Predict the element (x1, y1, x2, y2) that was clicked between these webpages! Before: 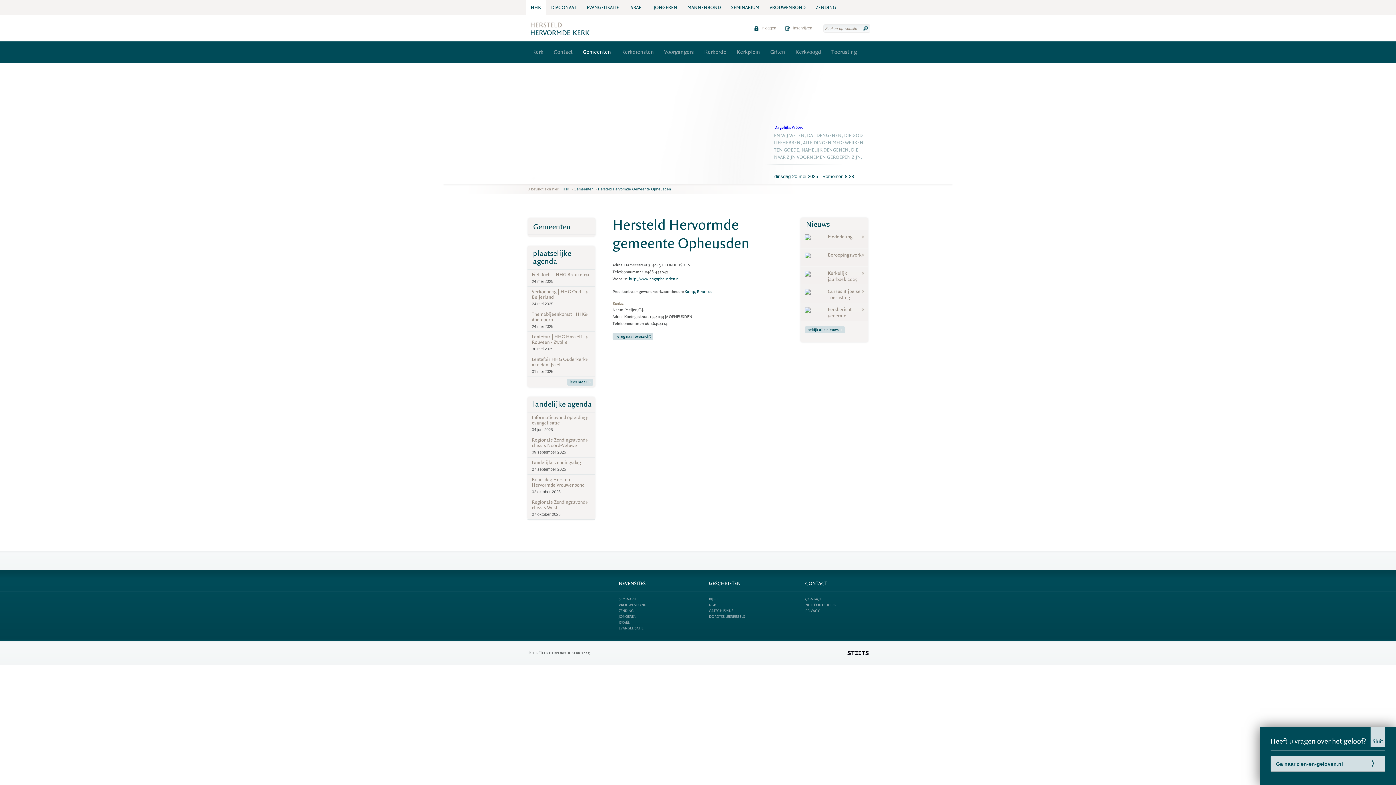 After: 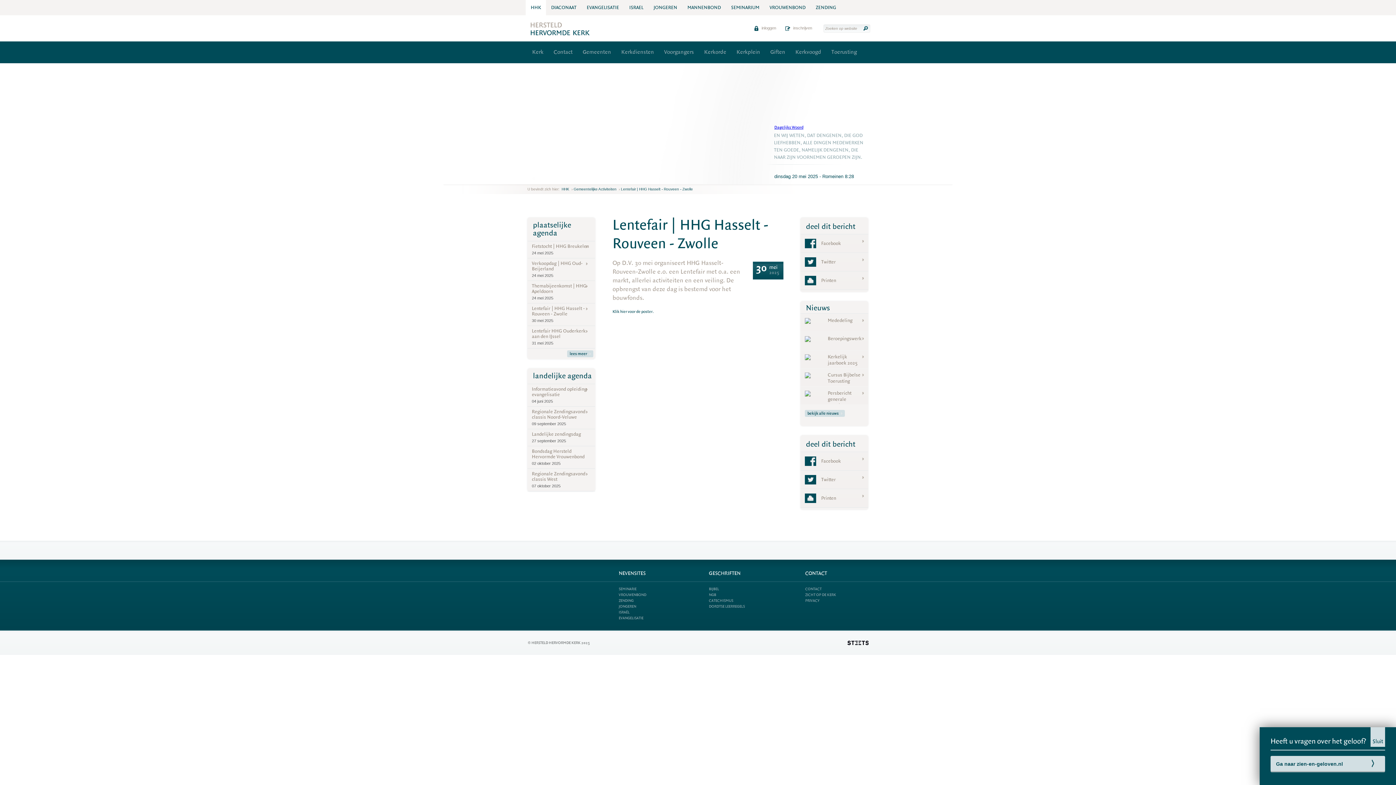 Action: bbox: (527, 332, 595, 354) label: Lentefair | HHG Hasselt - Rouveen - Zwolle

30 mei 2025